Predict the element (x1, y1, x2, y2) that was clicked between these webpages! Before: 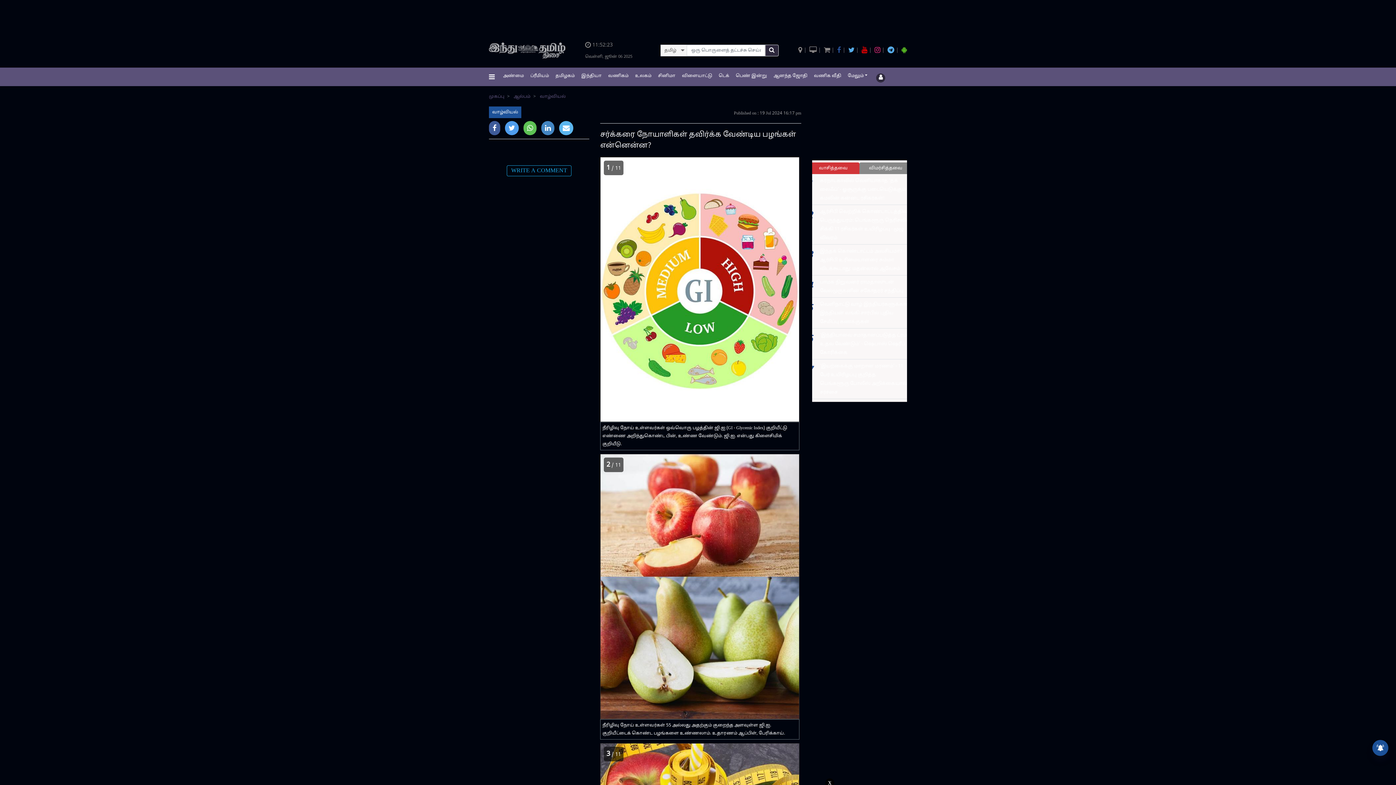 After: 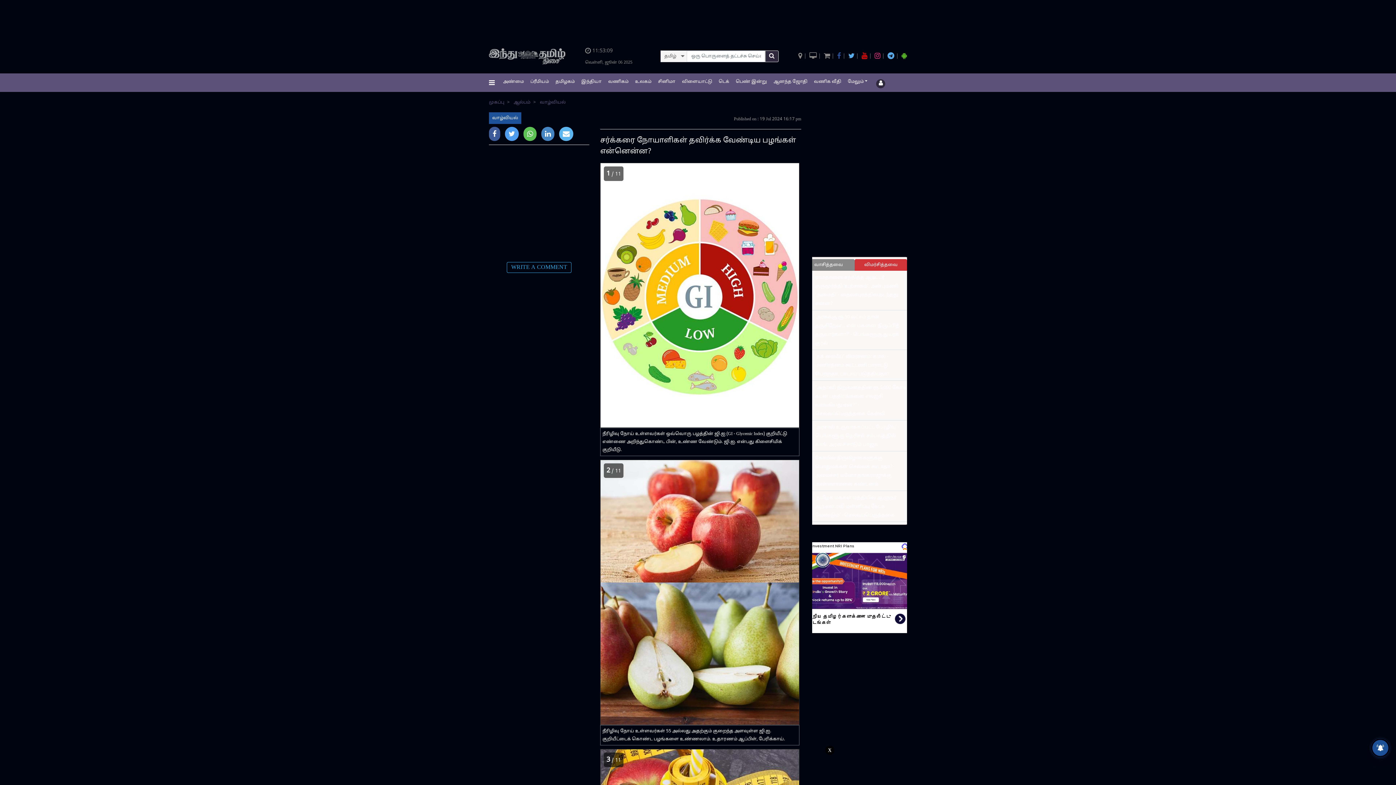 Action: label: விமர்சித்தவை bbox: (859, 162, 912, 174)